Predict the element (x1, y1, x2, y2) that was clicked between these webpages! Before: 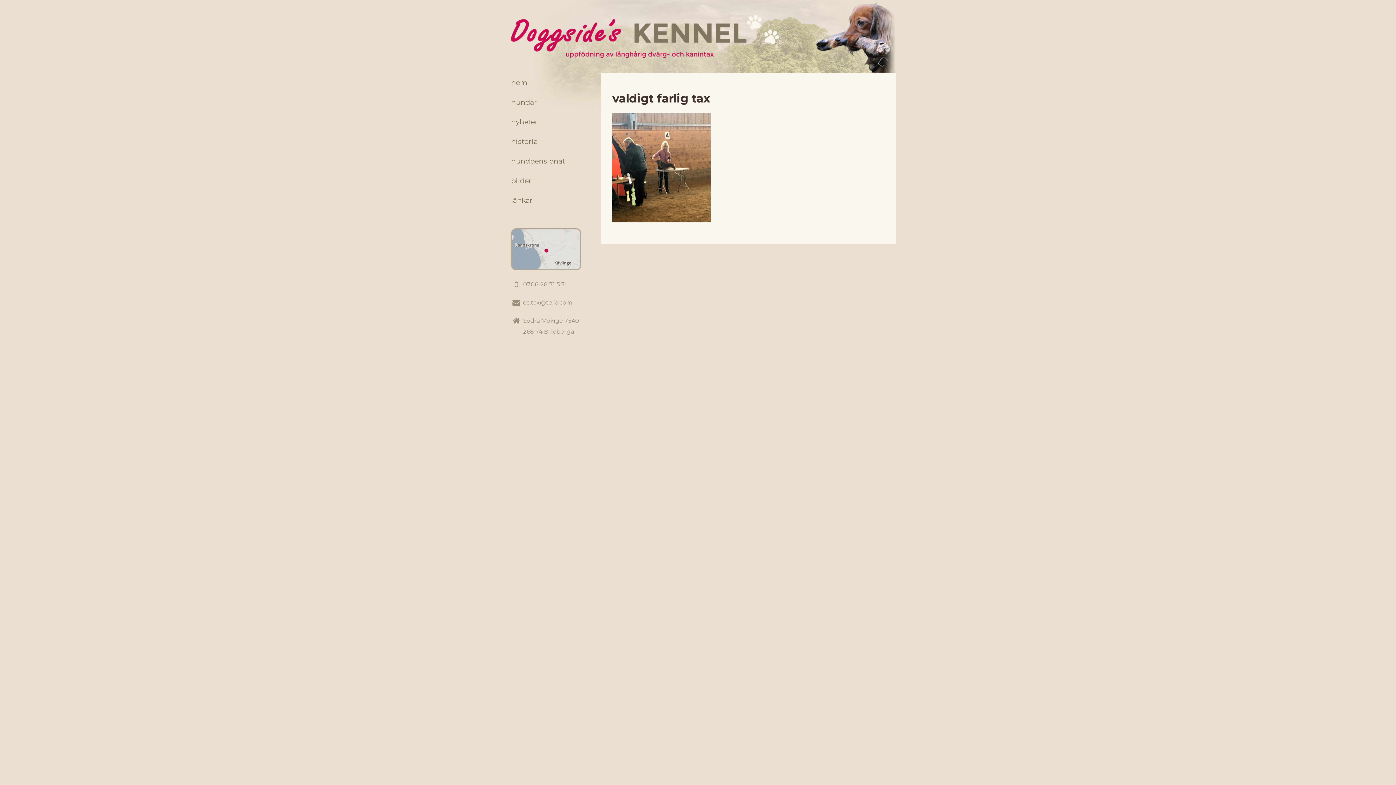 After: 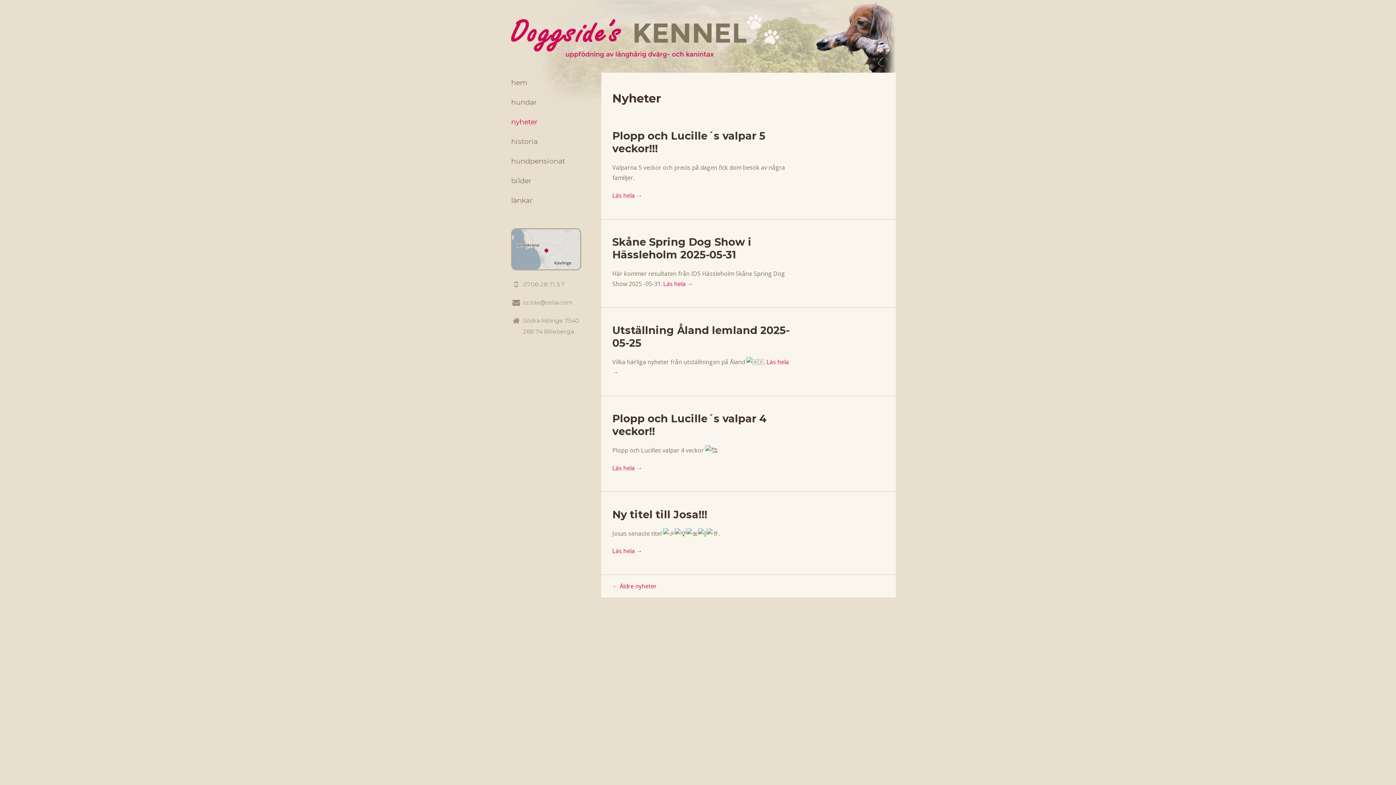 Action: label: nyheter bbox: (511, 112, 581, 131)